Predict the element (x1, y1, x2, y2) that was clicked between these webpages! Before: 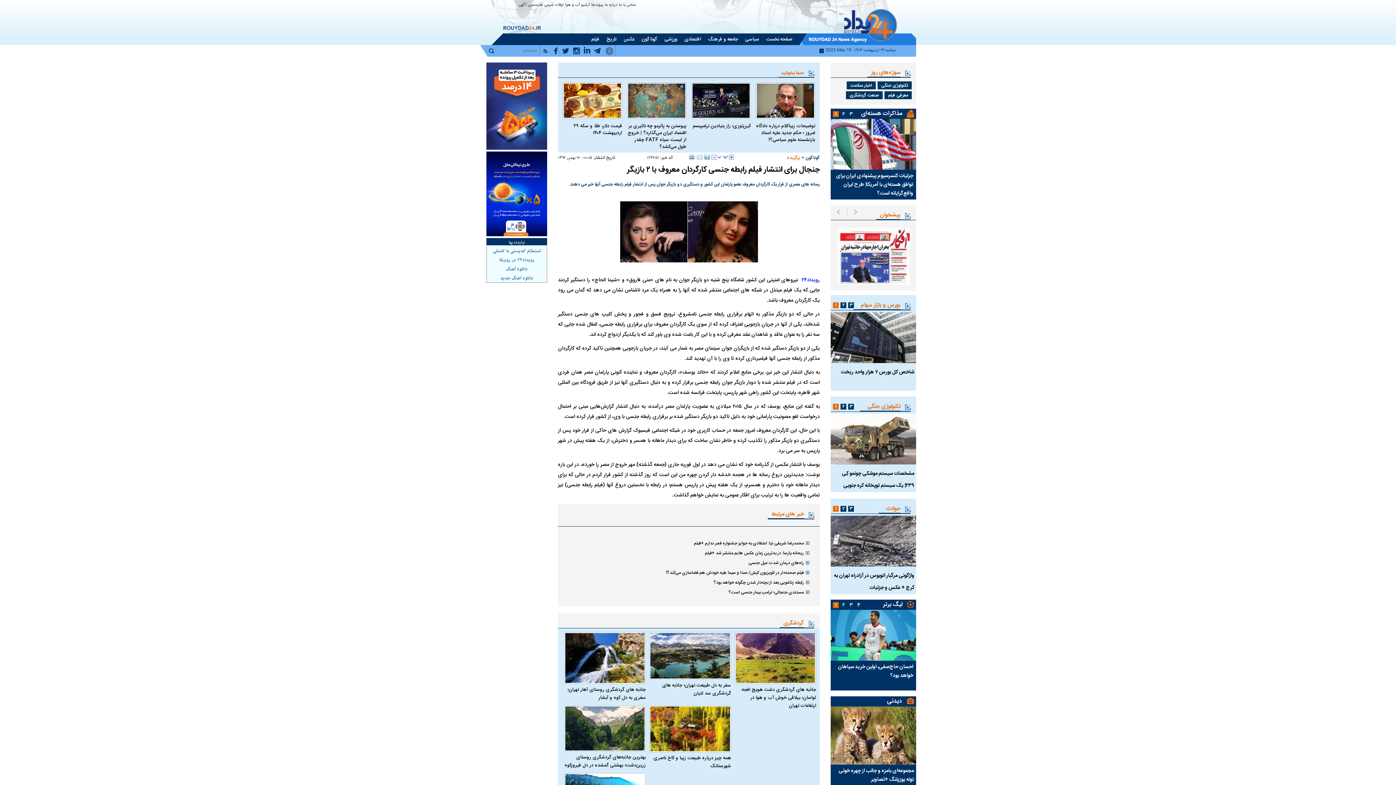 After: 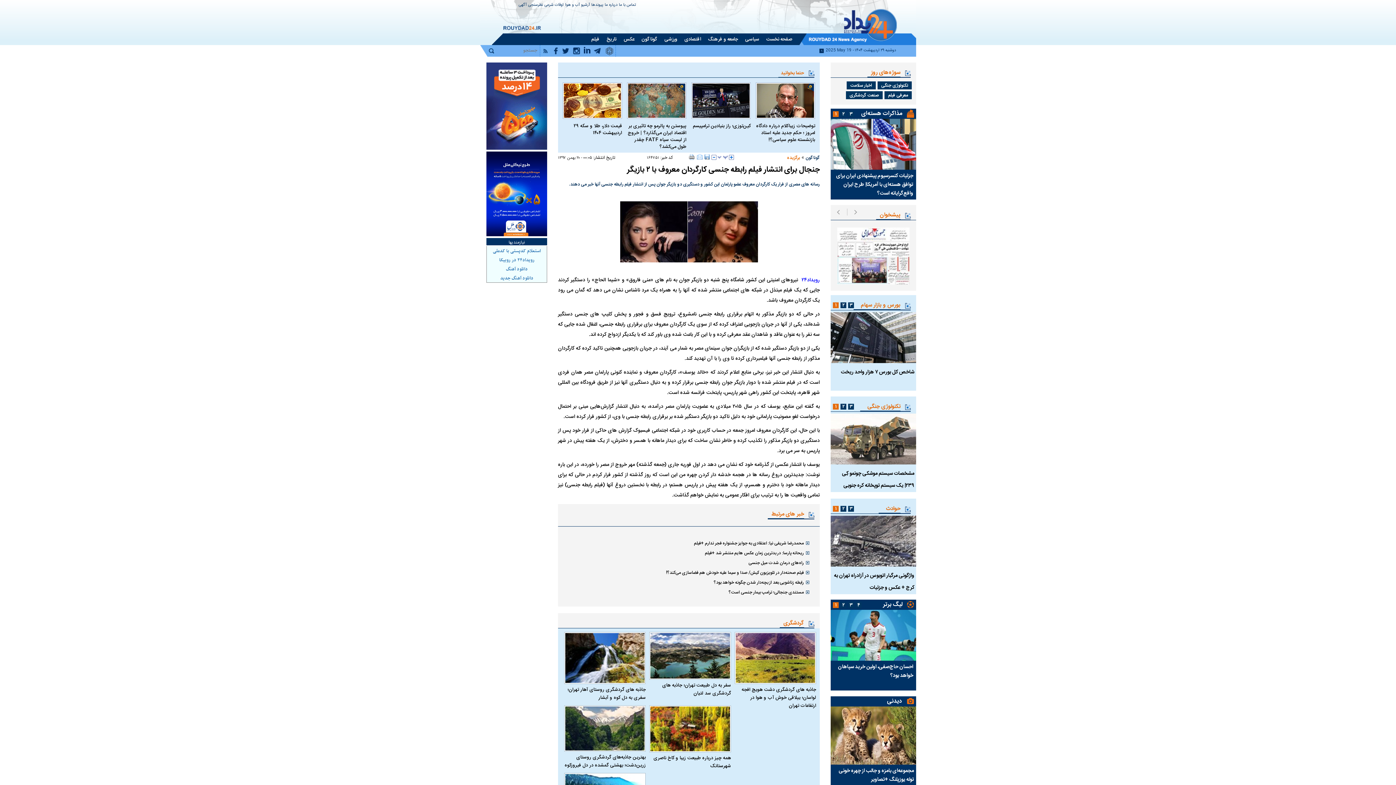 Action: bbox: (756, 82, 815, 118)